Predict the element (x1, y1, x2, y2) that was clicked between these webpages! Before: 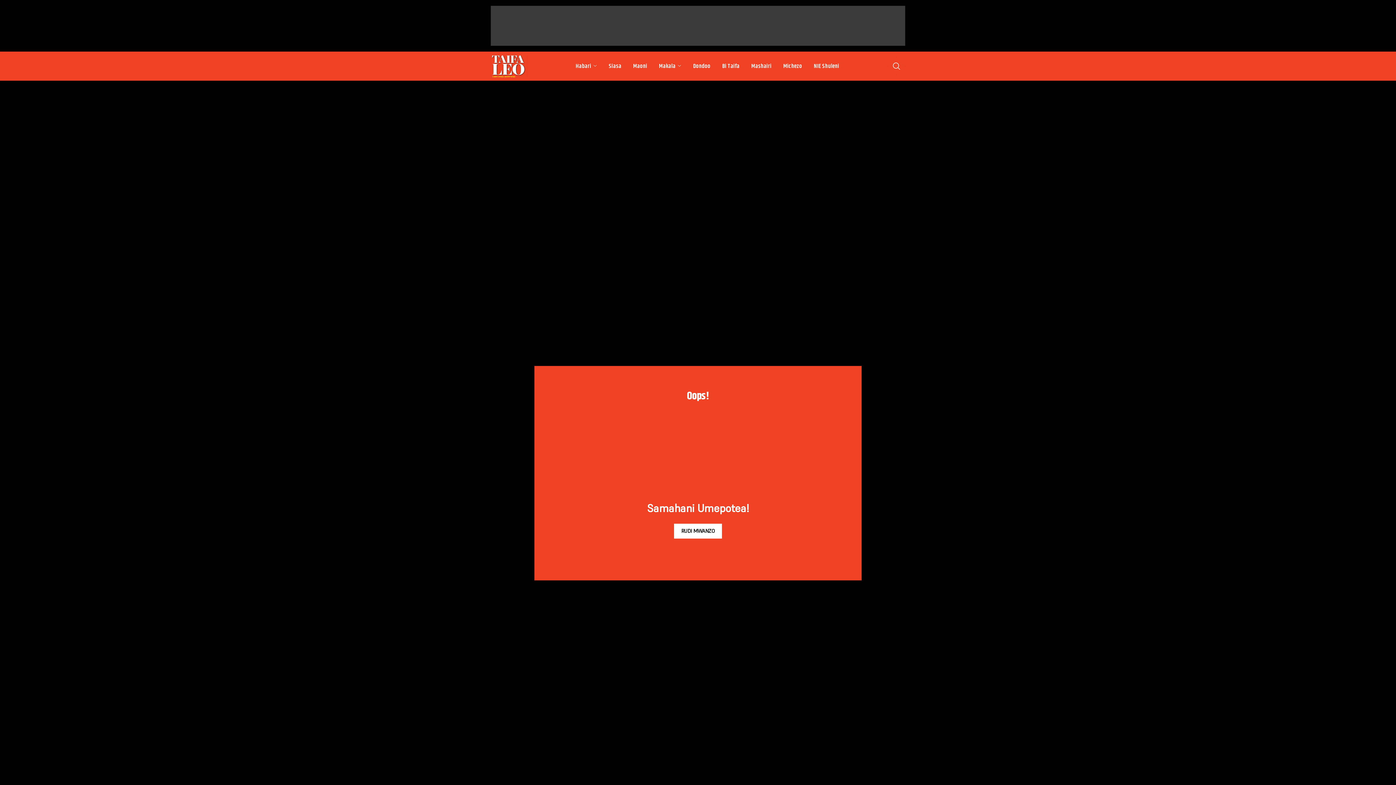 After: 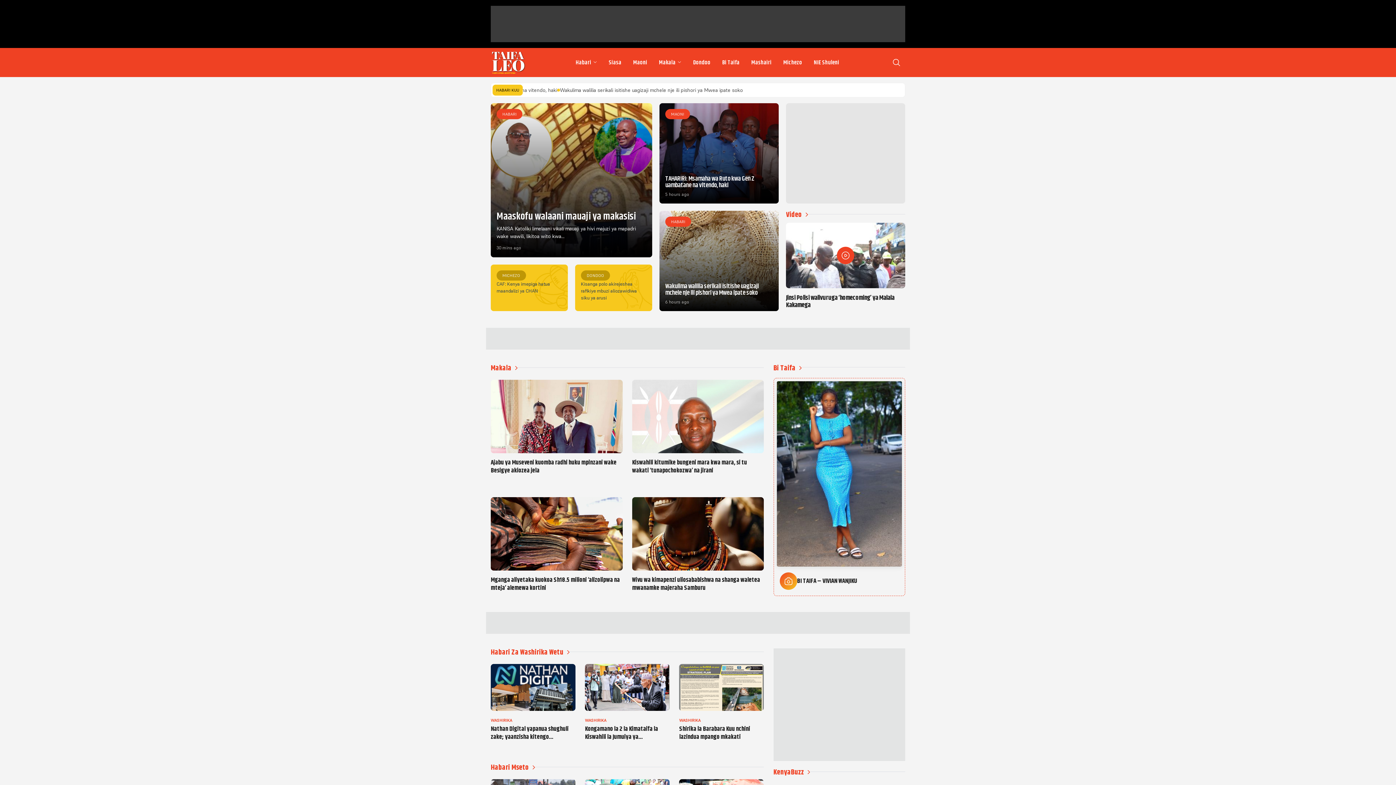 Action: bbox: (674, 524, 722, 538) label: RUDI MWANZO